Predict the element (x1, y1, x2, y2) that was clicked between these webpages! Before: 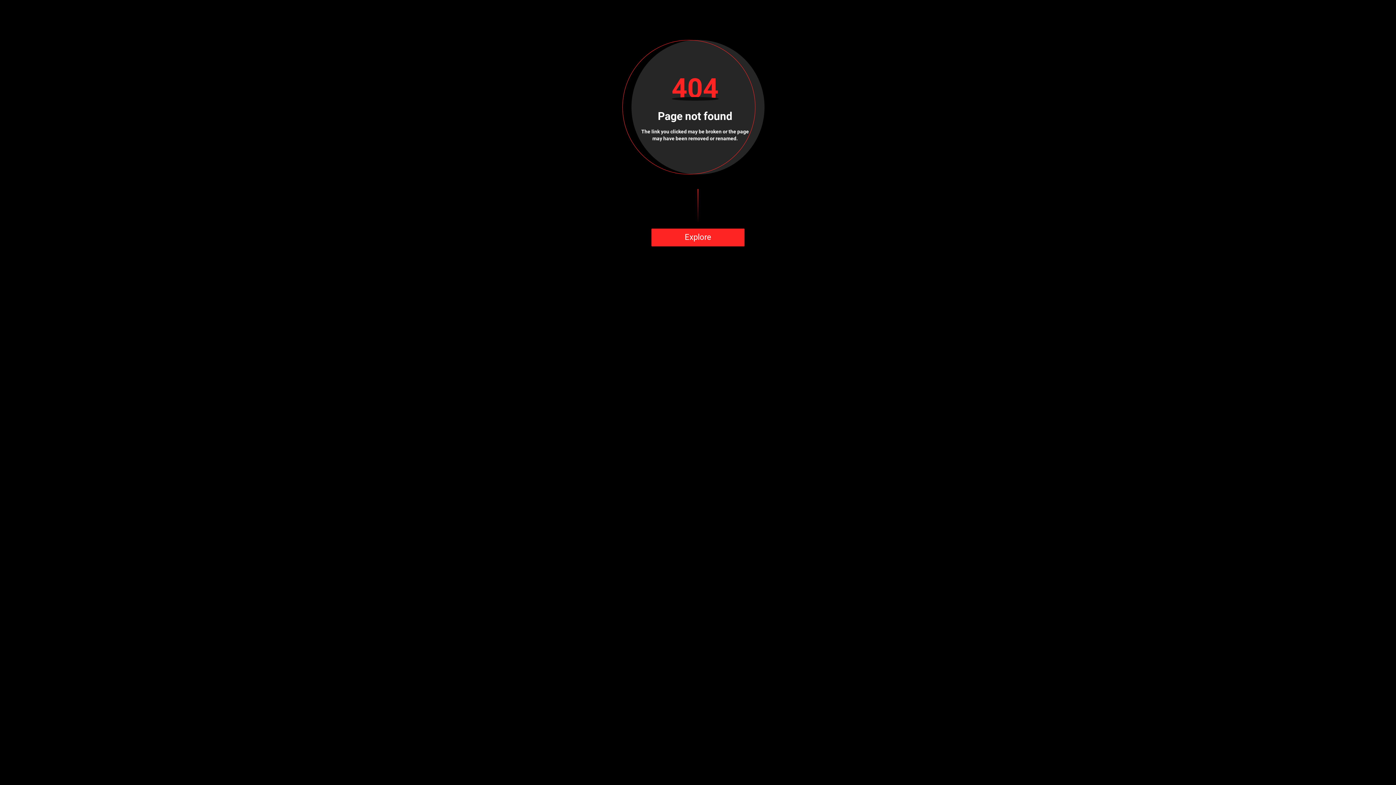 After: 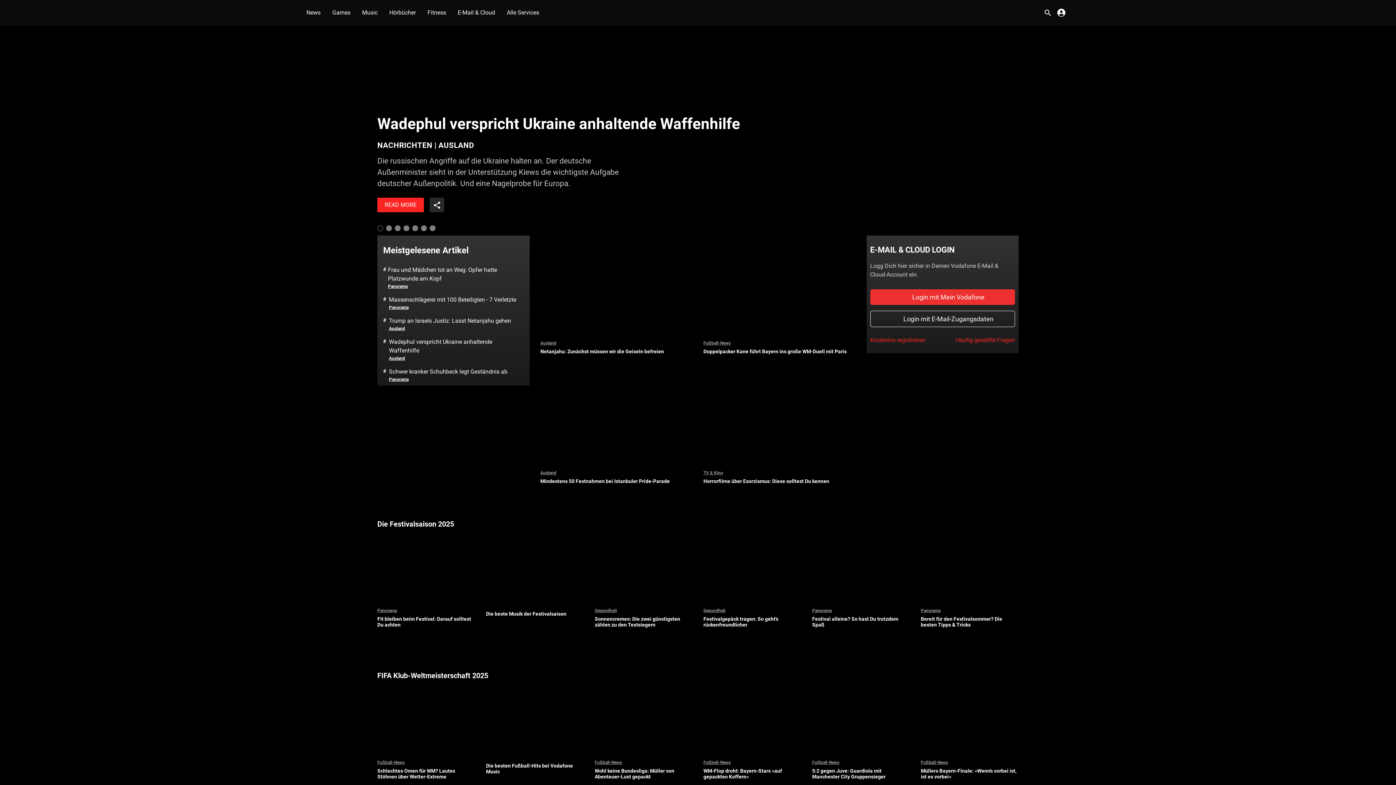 Action: bbox: (651, 228, 744, 246) label: Explore